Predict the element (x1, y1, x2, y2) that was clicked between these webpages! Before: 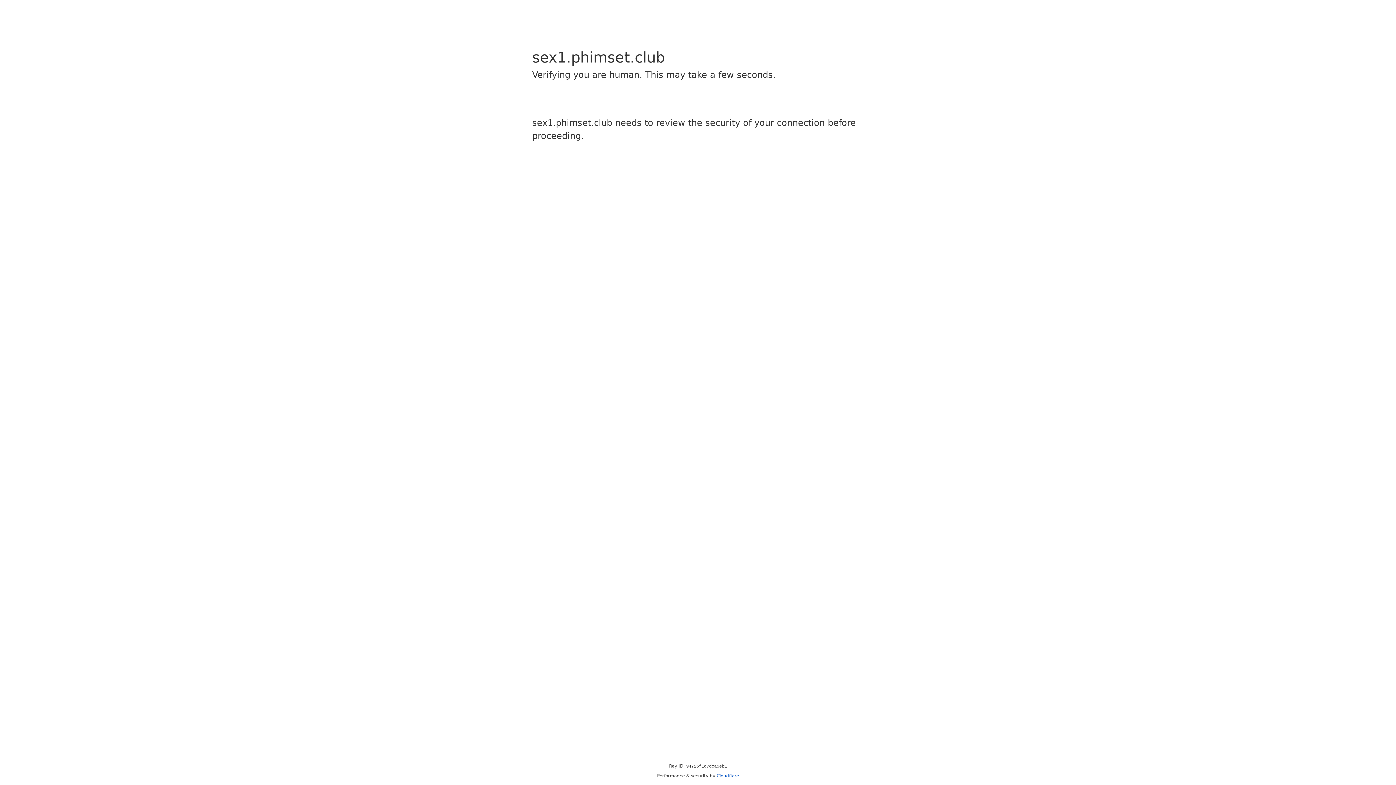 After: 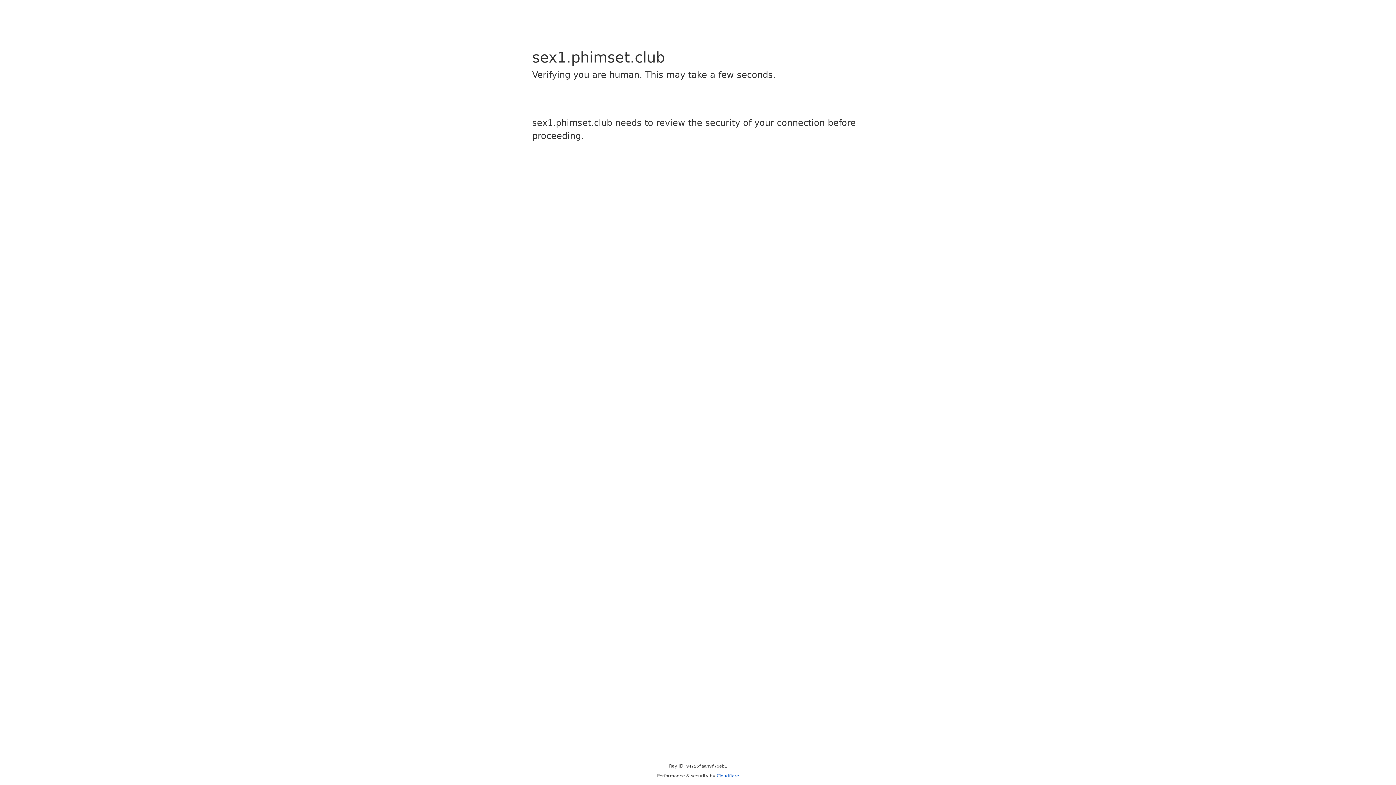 Action: label: Cloudflare bbox: (716, 773, 739, 778)